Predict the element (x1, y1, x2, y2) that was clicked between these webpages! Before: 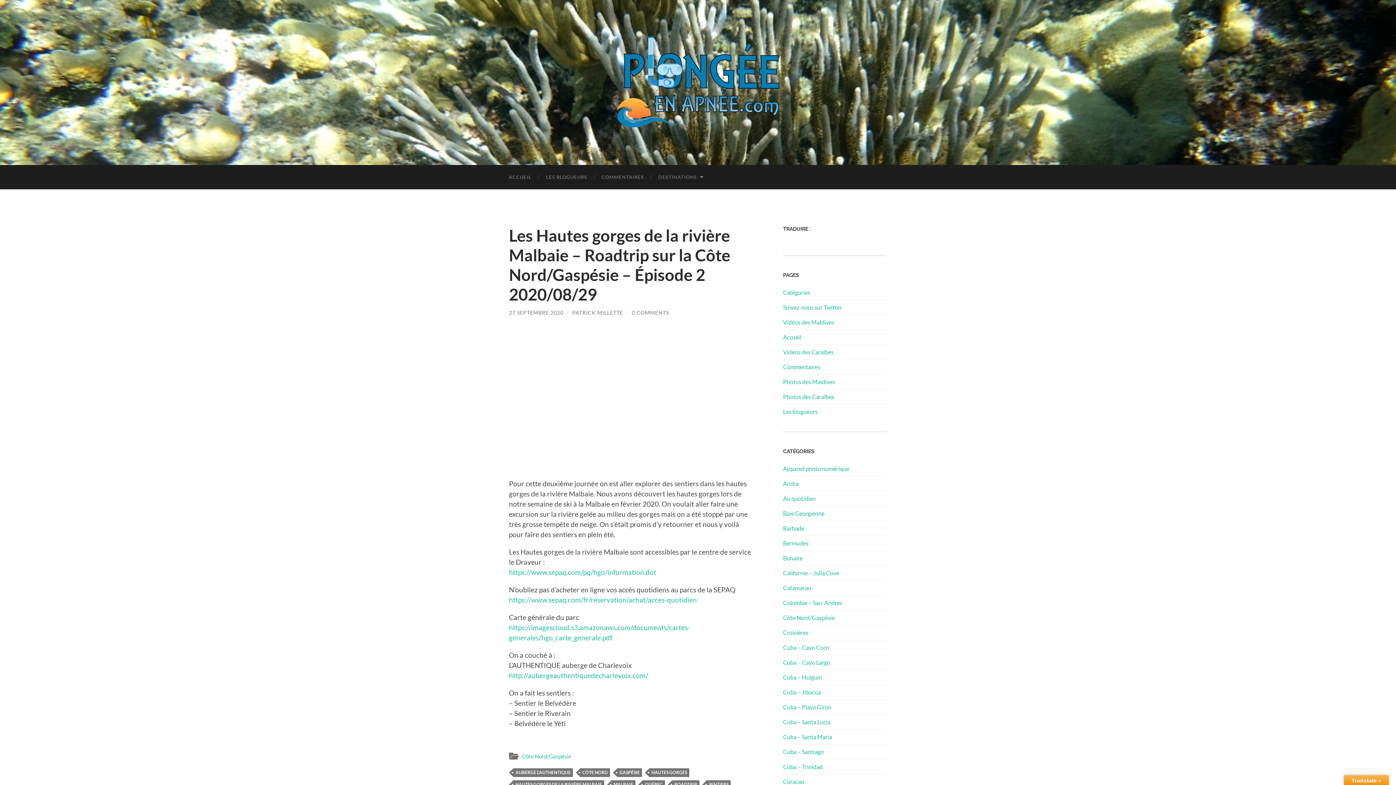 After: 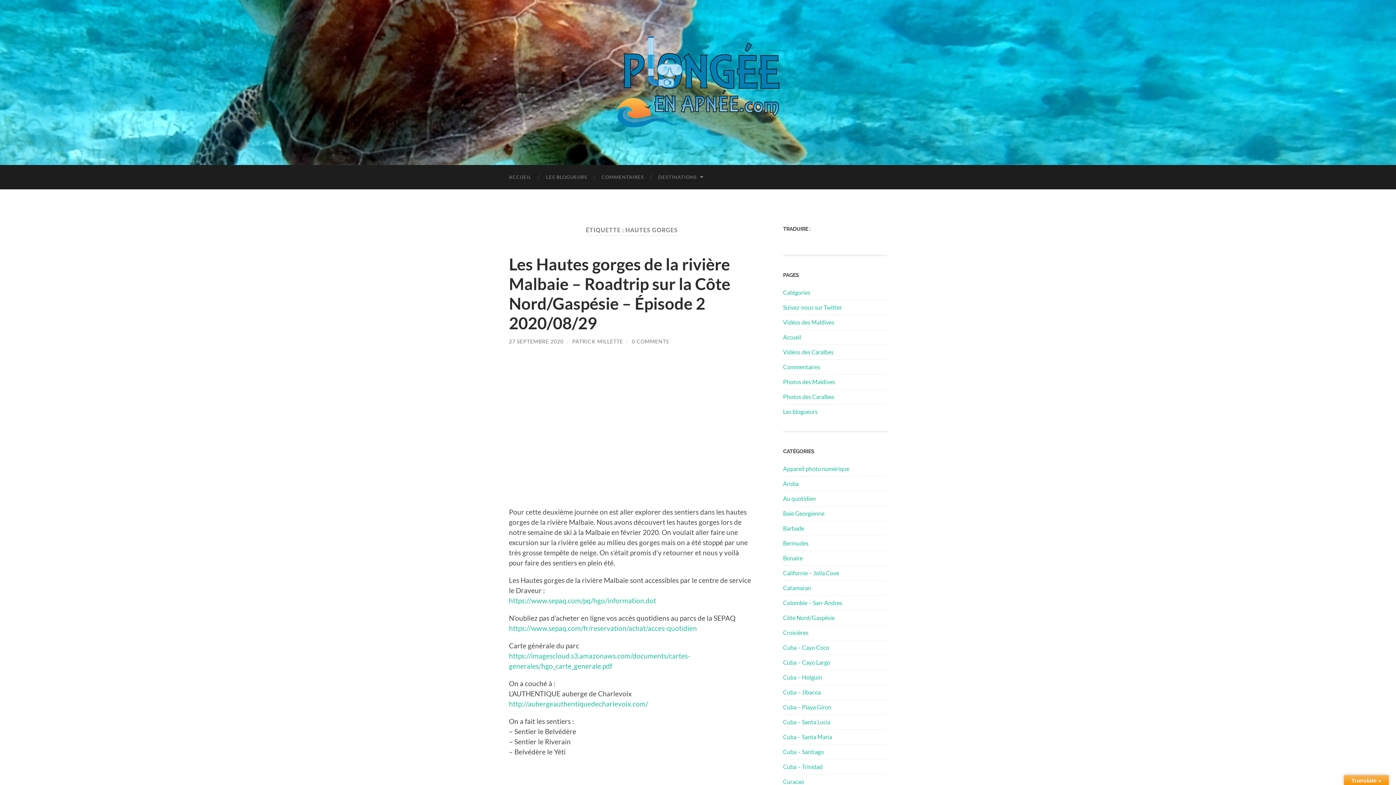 Action: bbox: (649, 768, 689, 777) label: HAUTES GORGES